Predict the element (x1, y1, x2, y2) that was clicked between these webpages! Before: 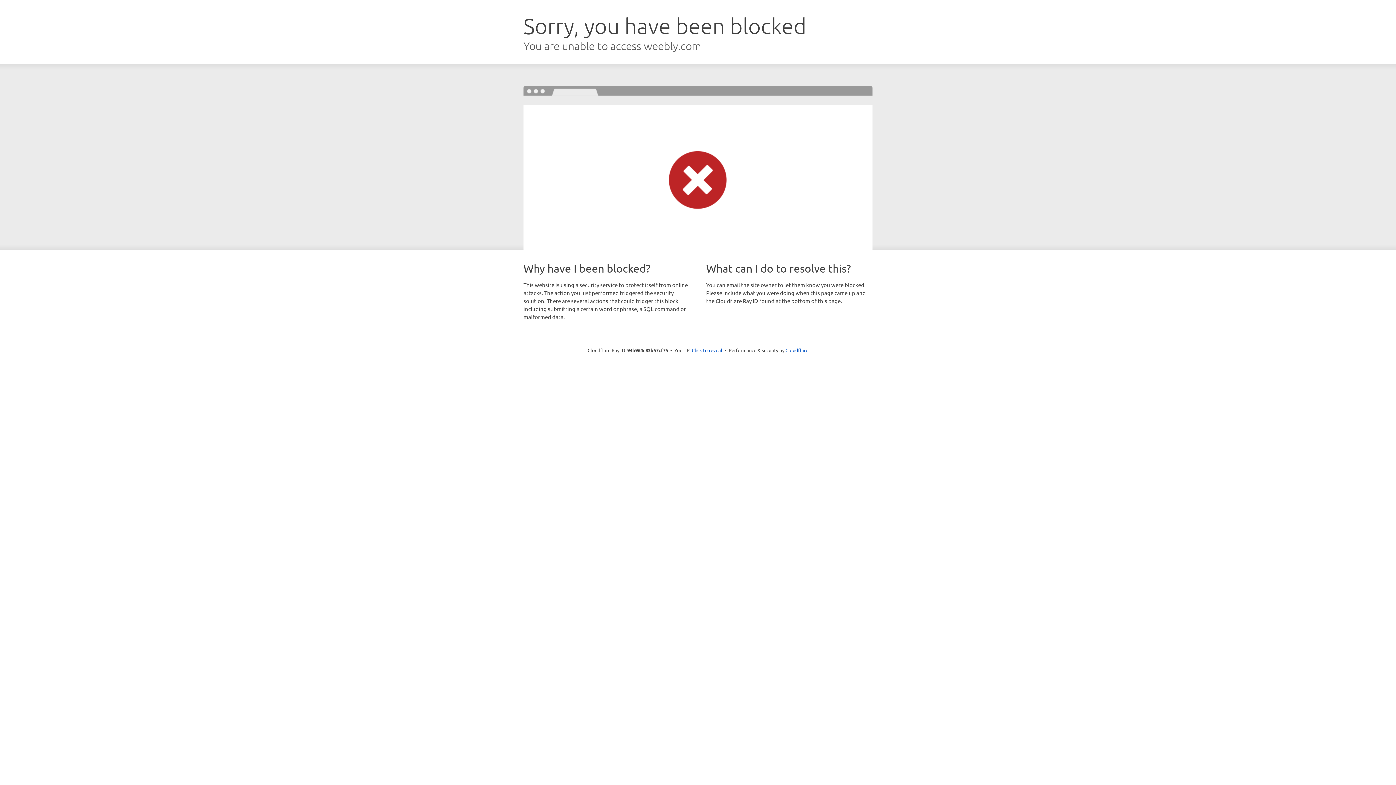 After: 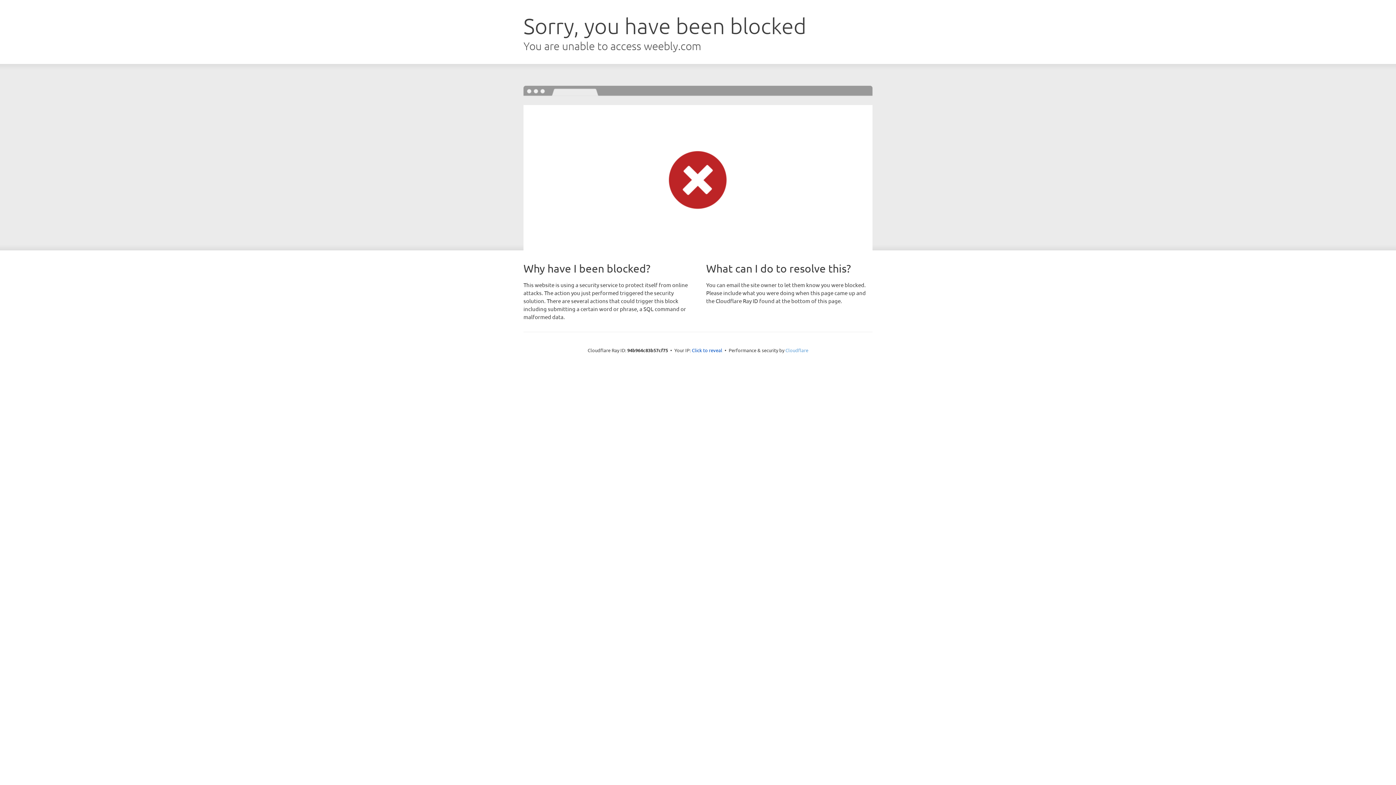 Action: label: Cloudflare bbox: (785, 347, 808, 353)